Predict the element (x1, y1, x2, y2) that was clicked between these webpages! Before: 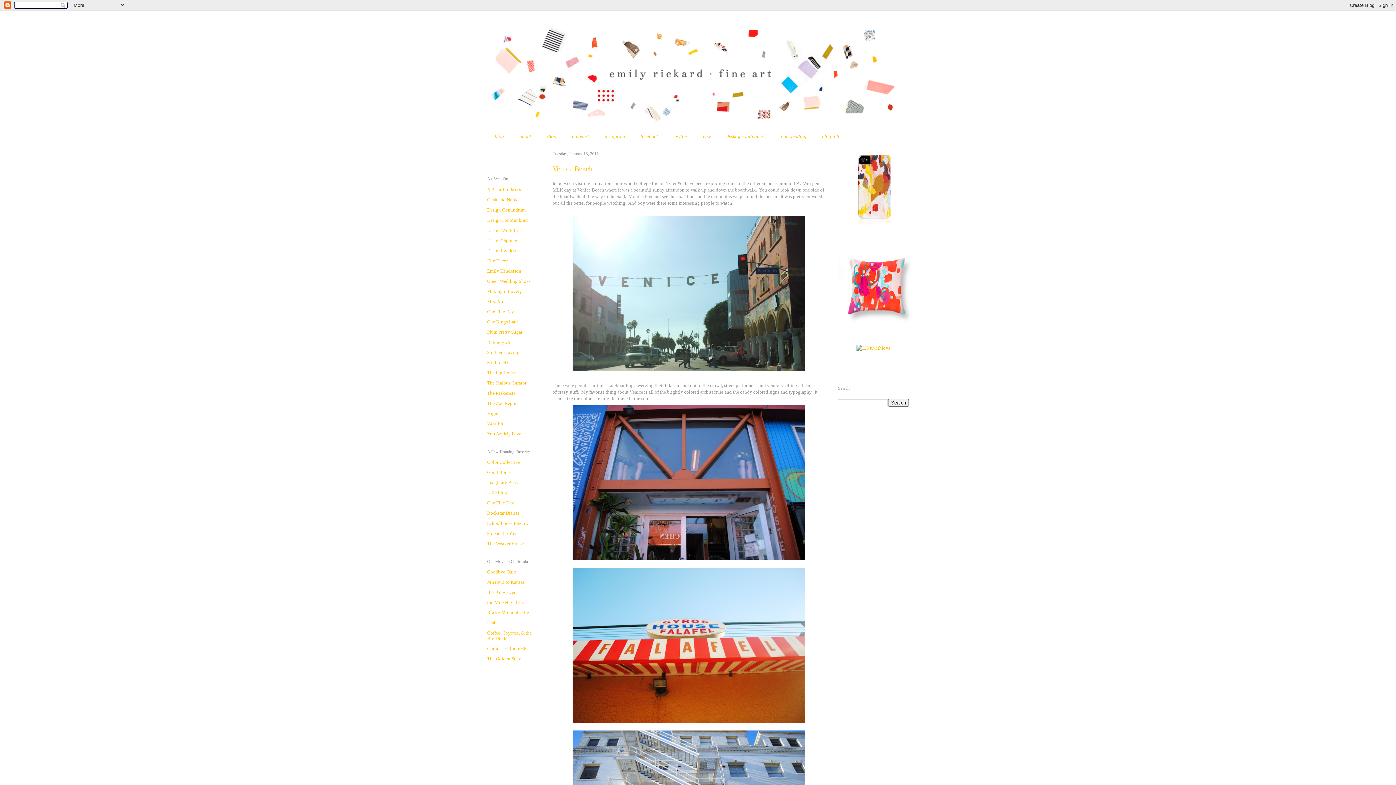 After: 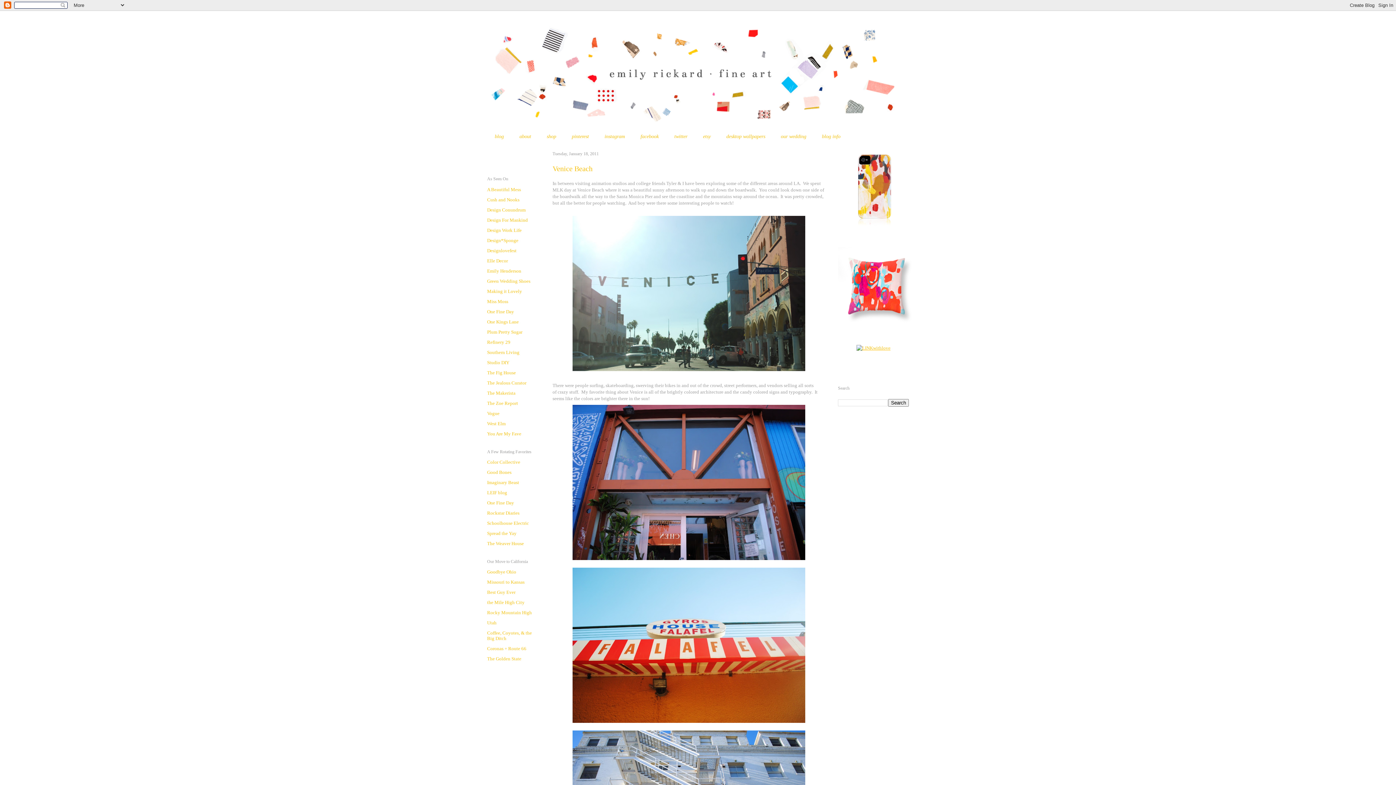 Action: bbox: (856, 345, 890, 350)